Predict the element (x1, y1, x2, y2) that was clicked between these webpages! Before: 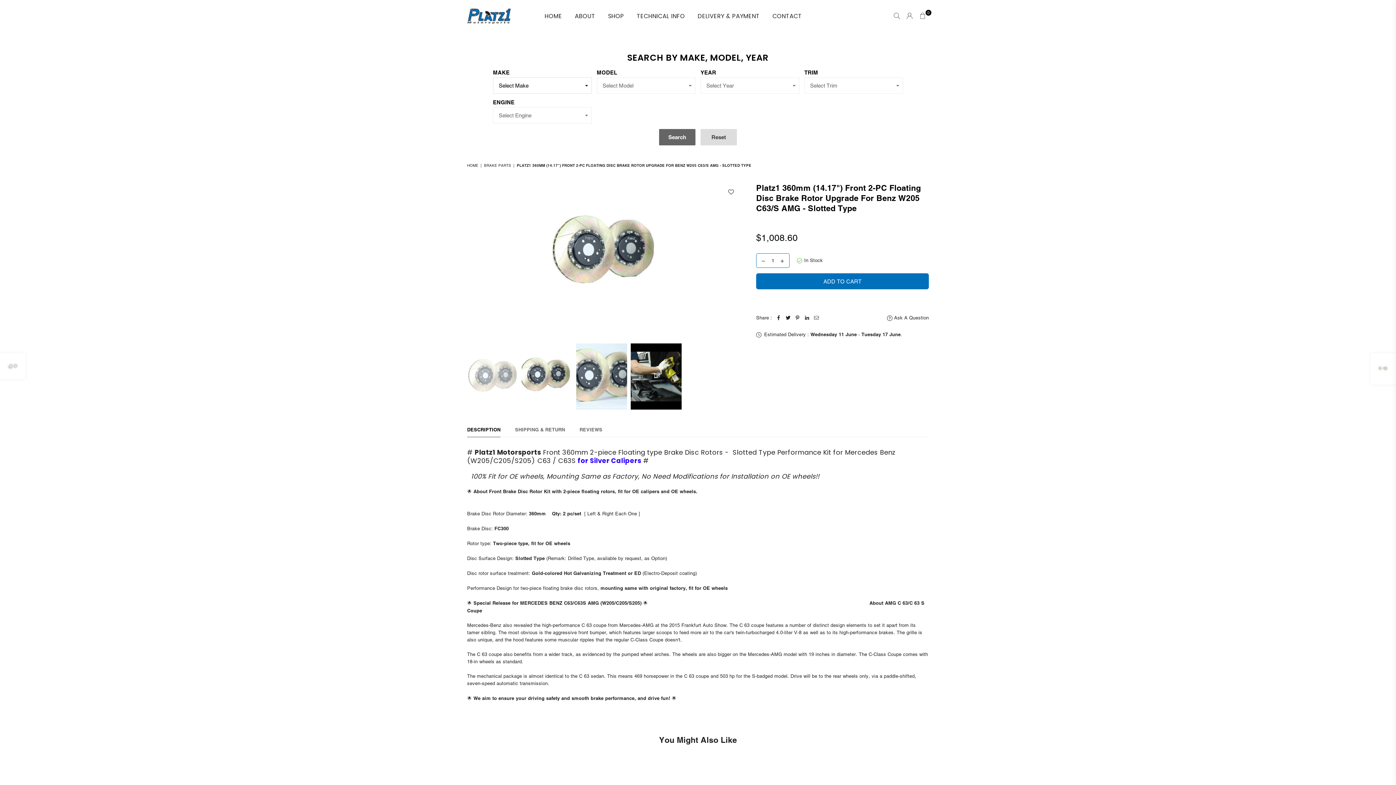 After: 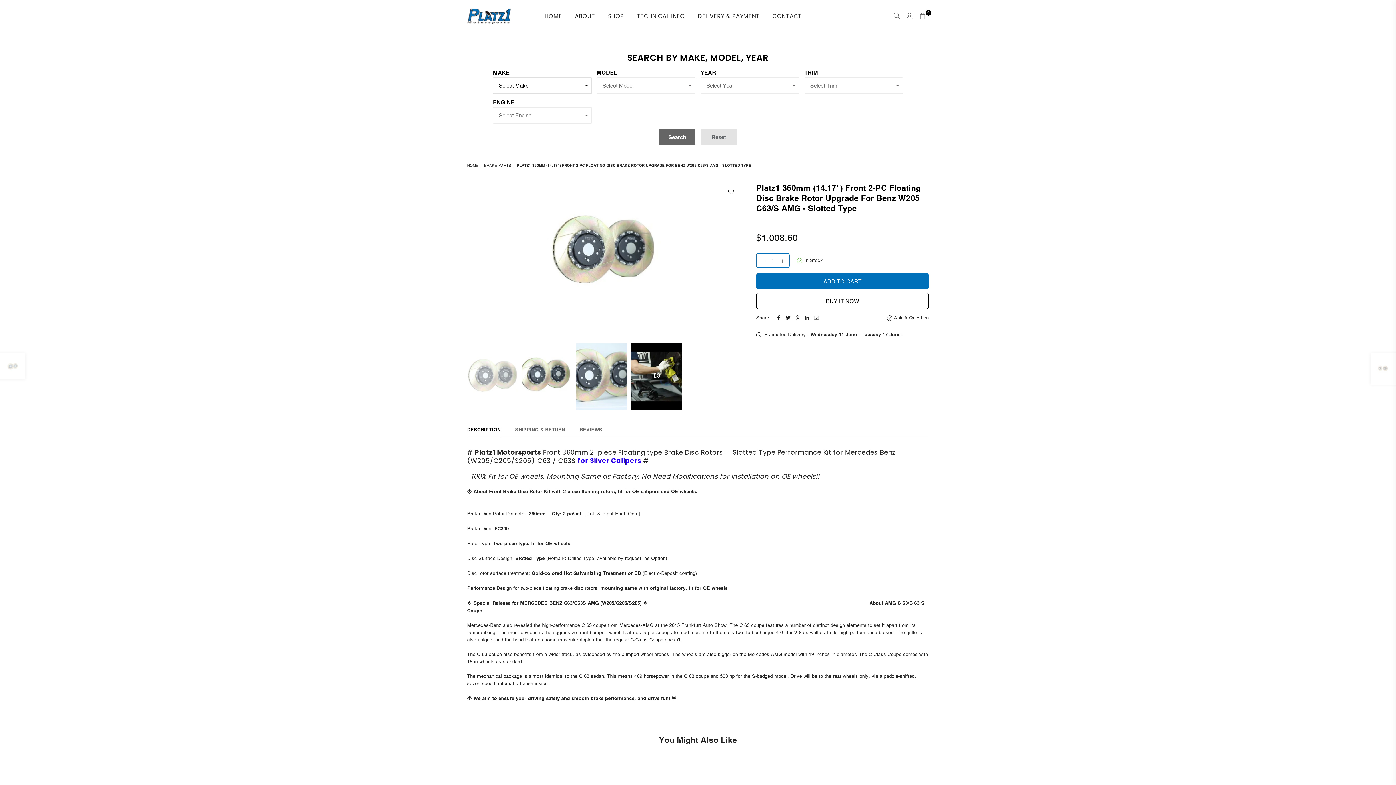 Action: label: Reset bbox: (700, 129, 737, 145)